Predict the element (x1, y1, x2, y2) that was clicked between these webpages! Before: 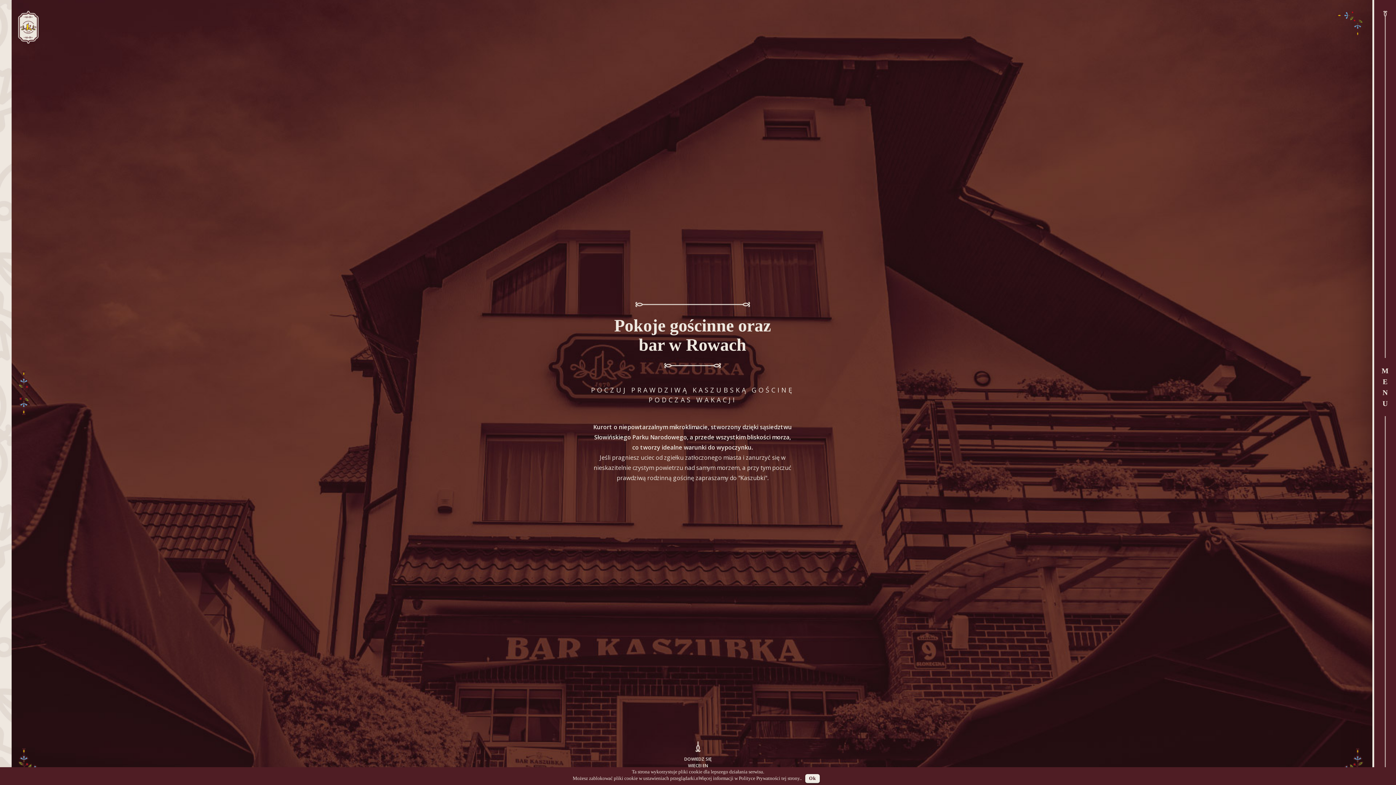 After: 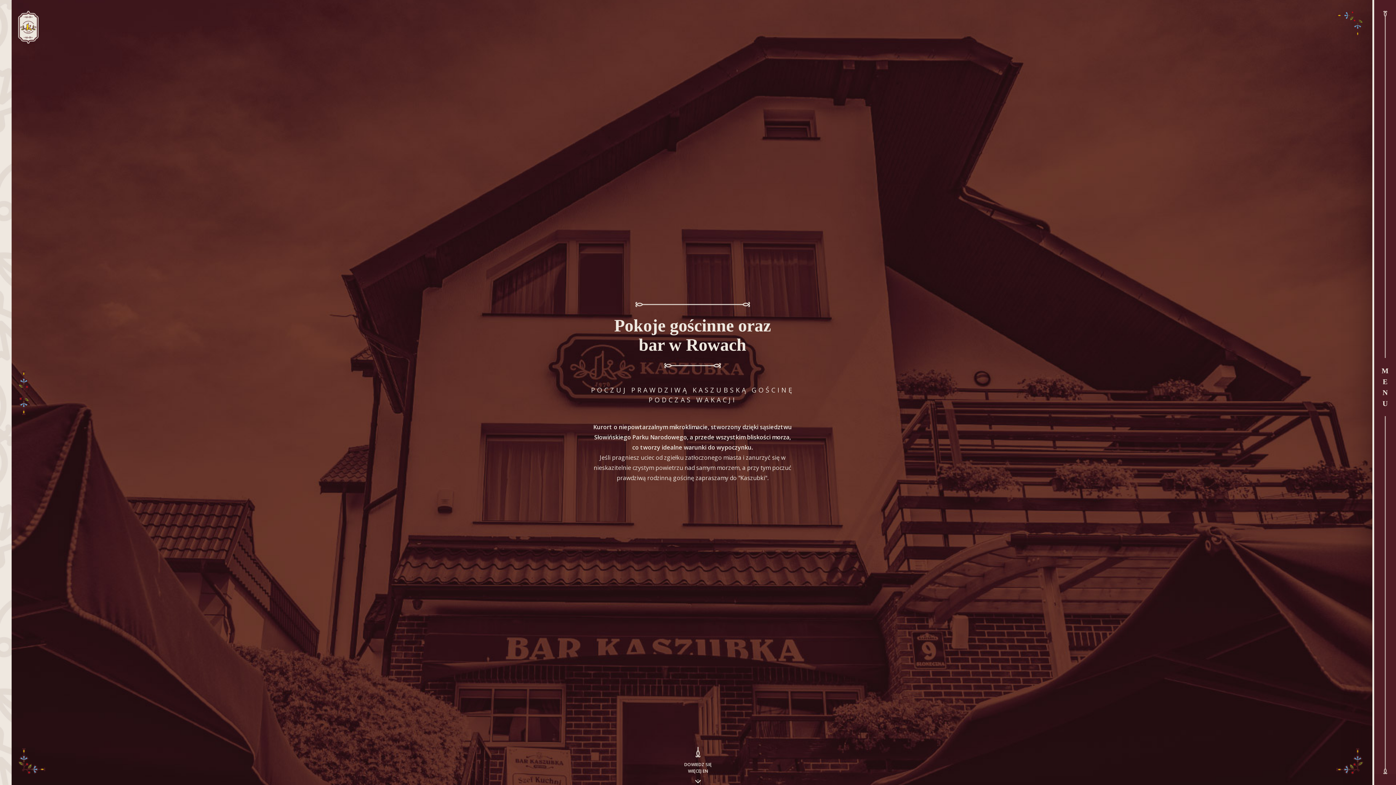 Action: bbox: (805, 774, 819, 783) label: Ok